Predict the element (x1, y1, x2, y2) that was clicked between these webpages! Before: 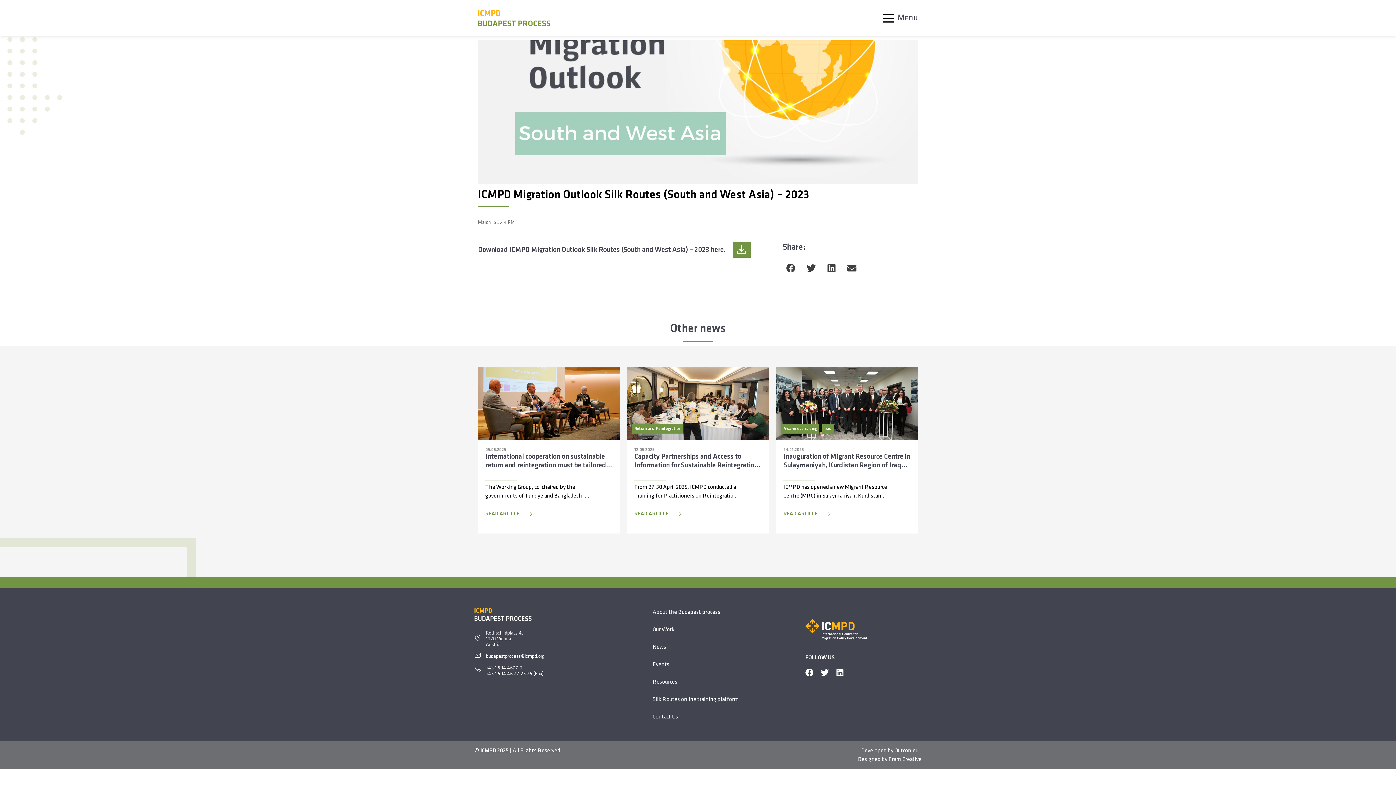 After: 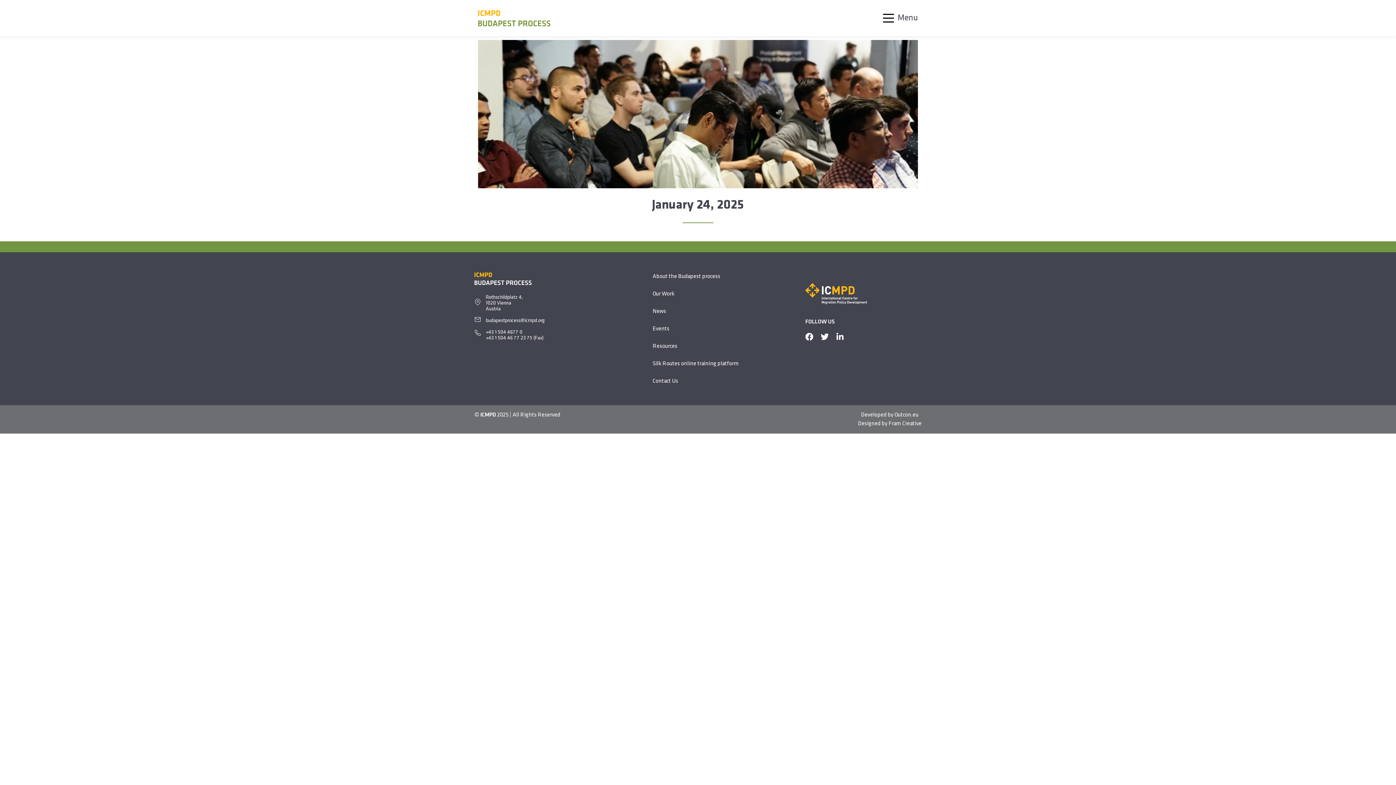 Action: label: 24.01.2025 bbox: (783, 447, 804, 452)